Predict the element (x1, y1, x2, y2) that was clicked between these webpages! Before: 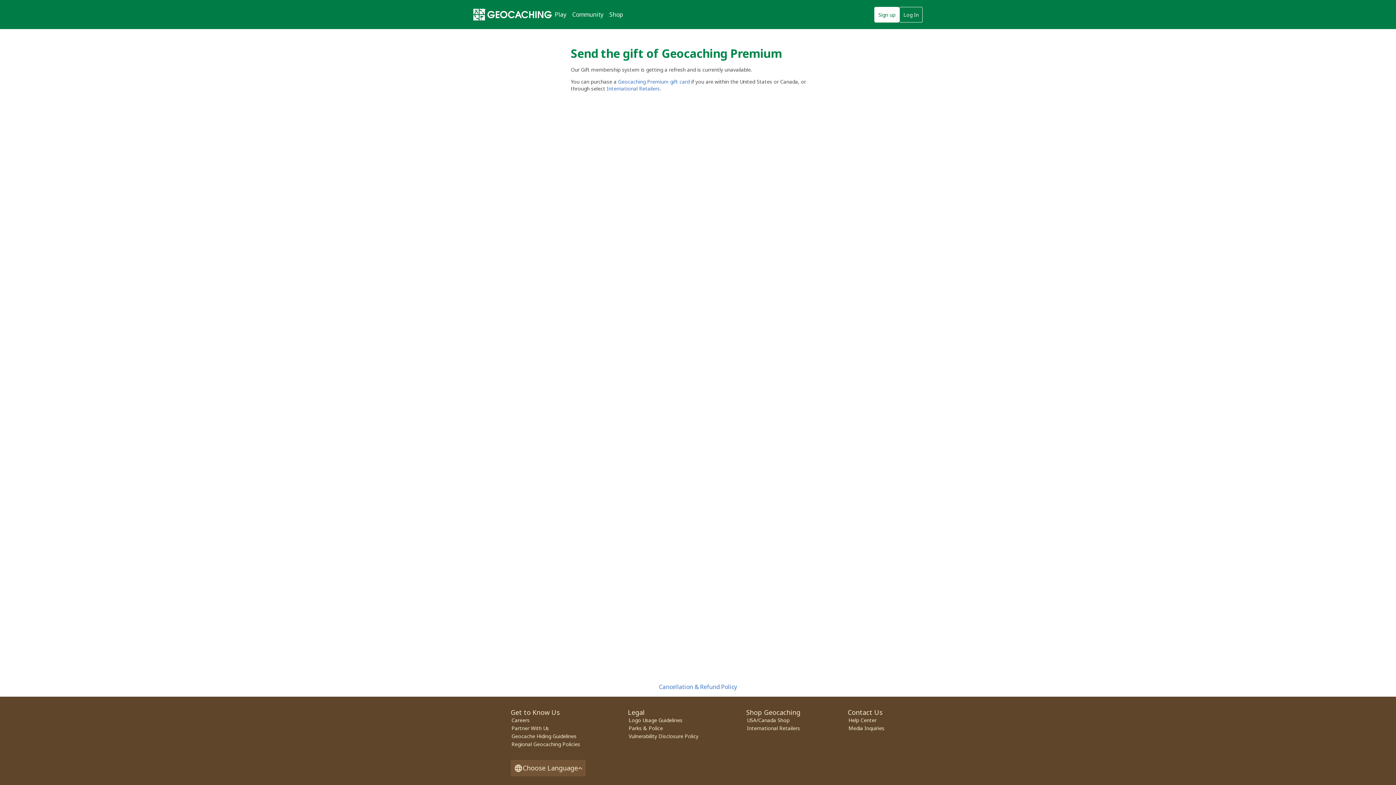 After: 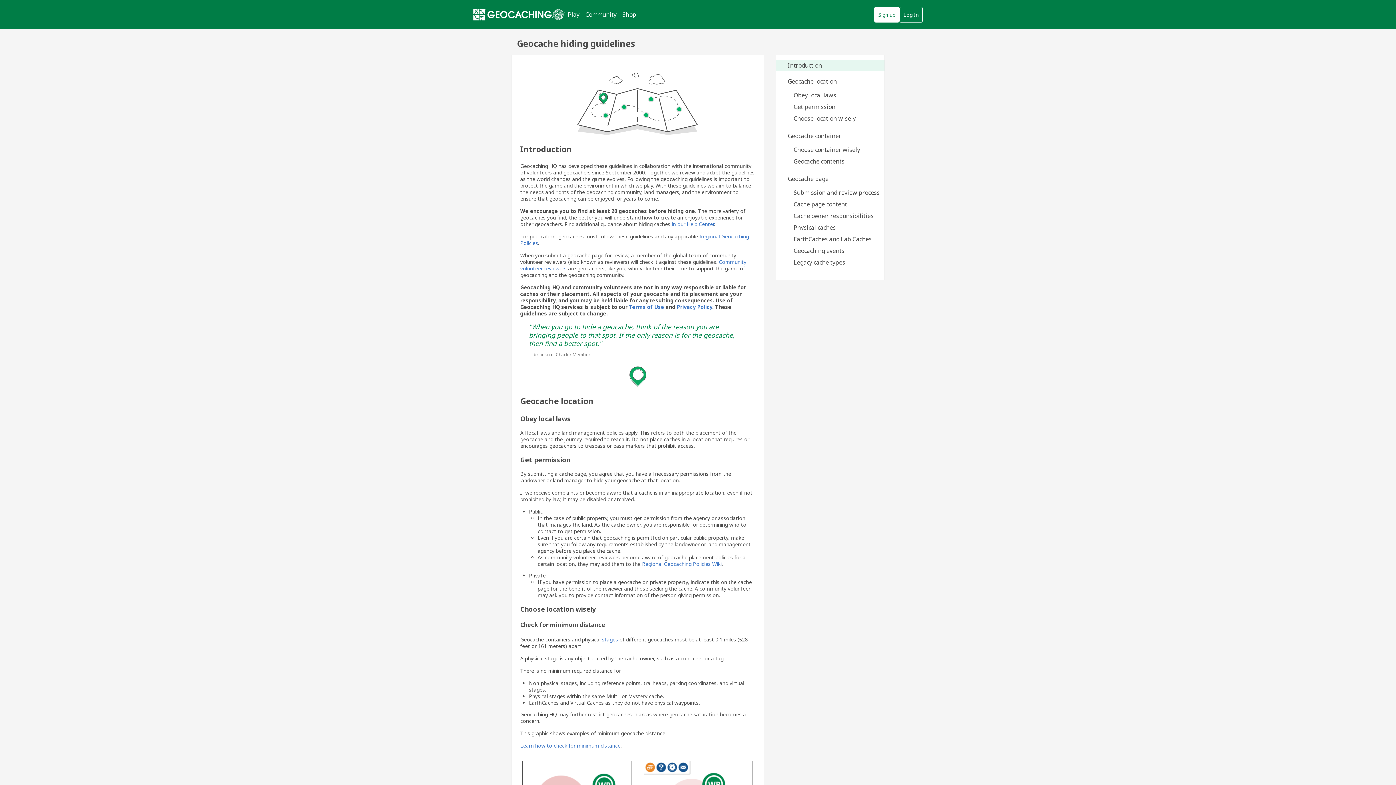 Action: label: Geocache Hiding Guidelines bbox: (510, 732, 577, 740)